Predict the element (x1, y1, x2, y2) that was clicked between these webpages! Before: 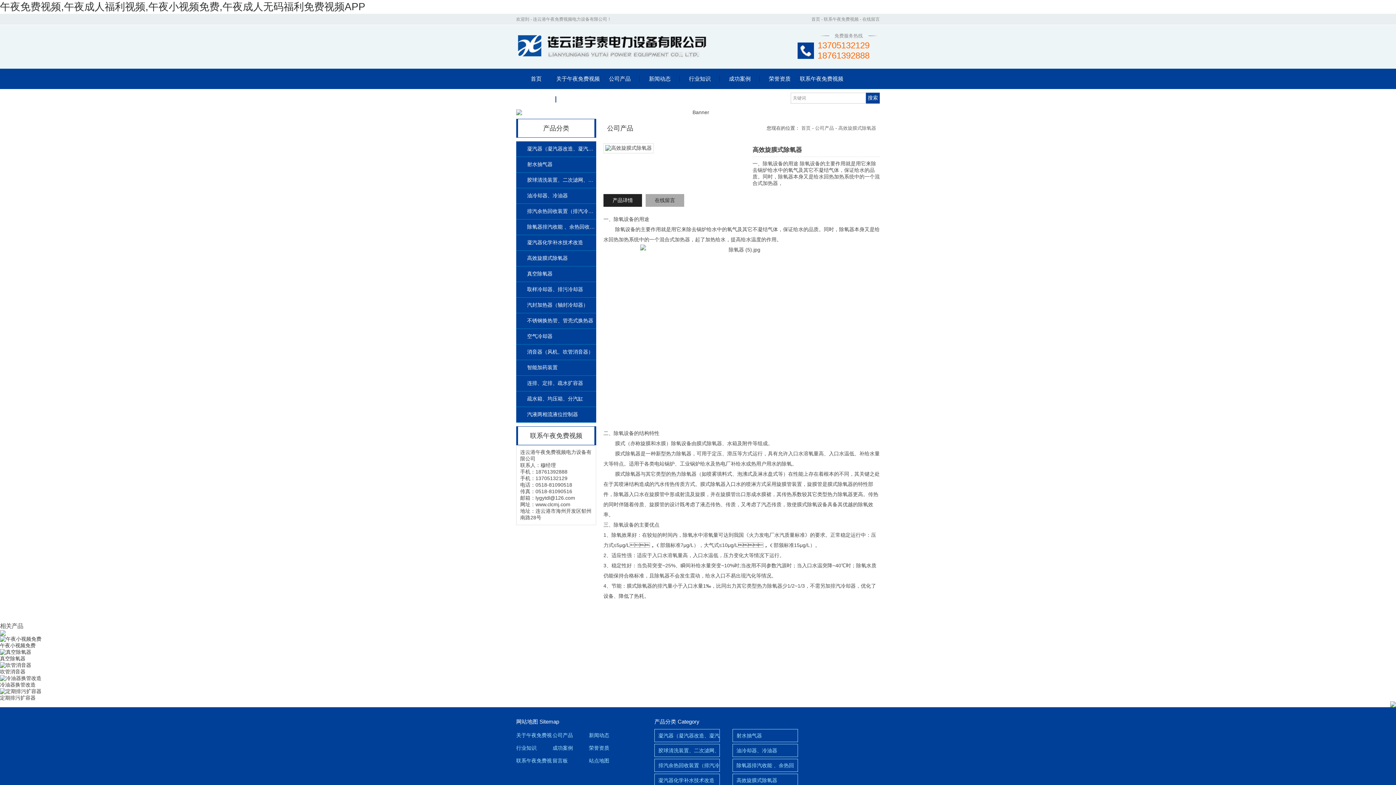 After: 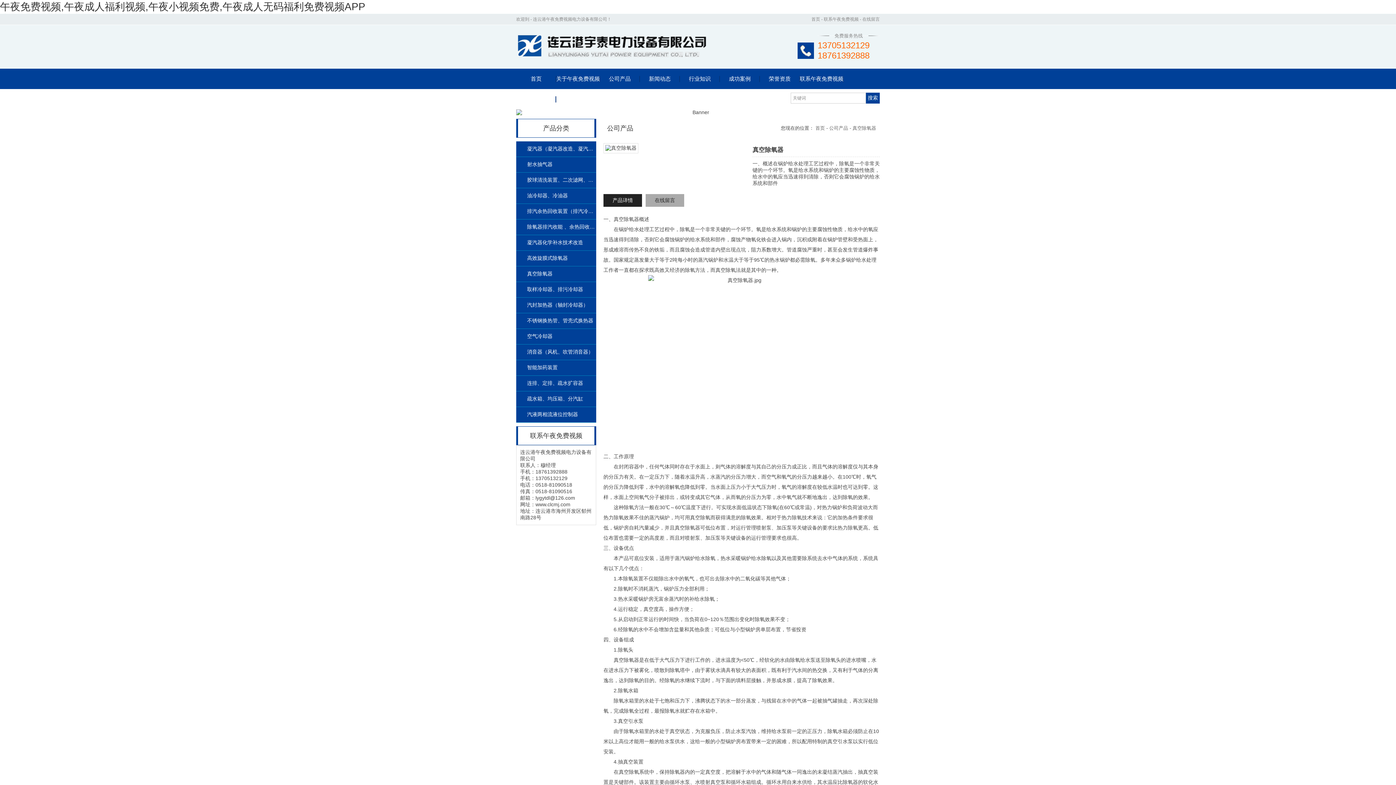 Action: bbox: (0, 649, 31, 655)